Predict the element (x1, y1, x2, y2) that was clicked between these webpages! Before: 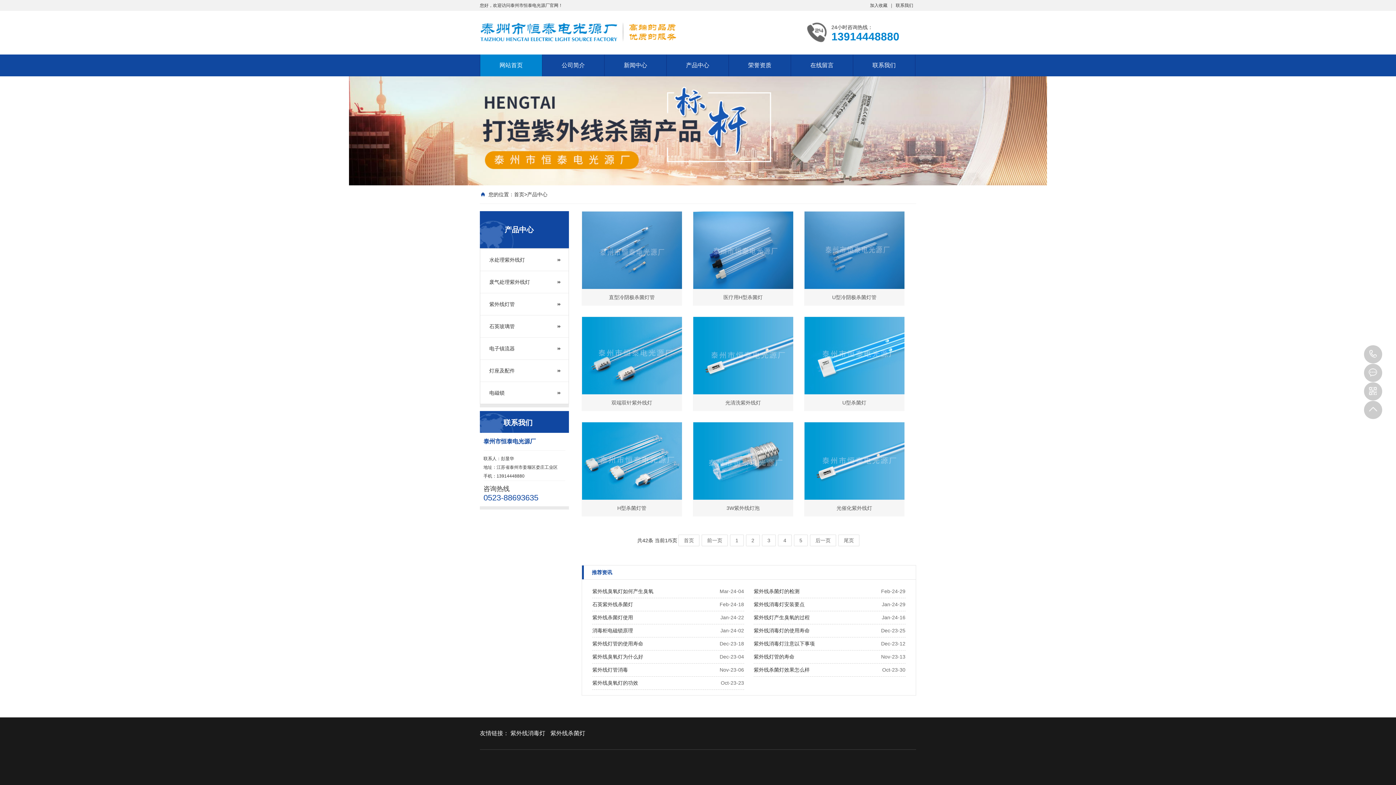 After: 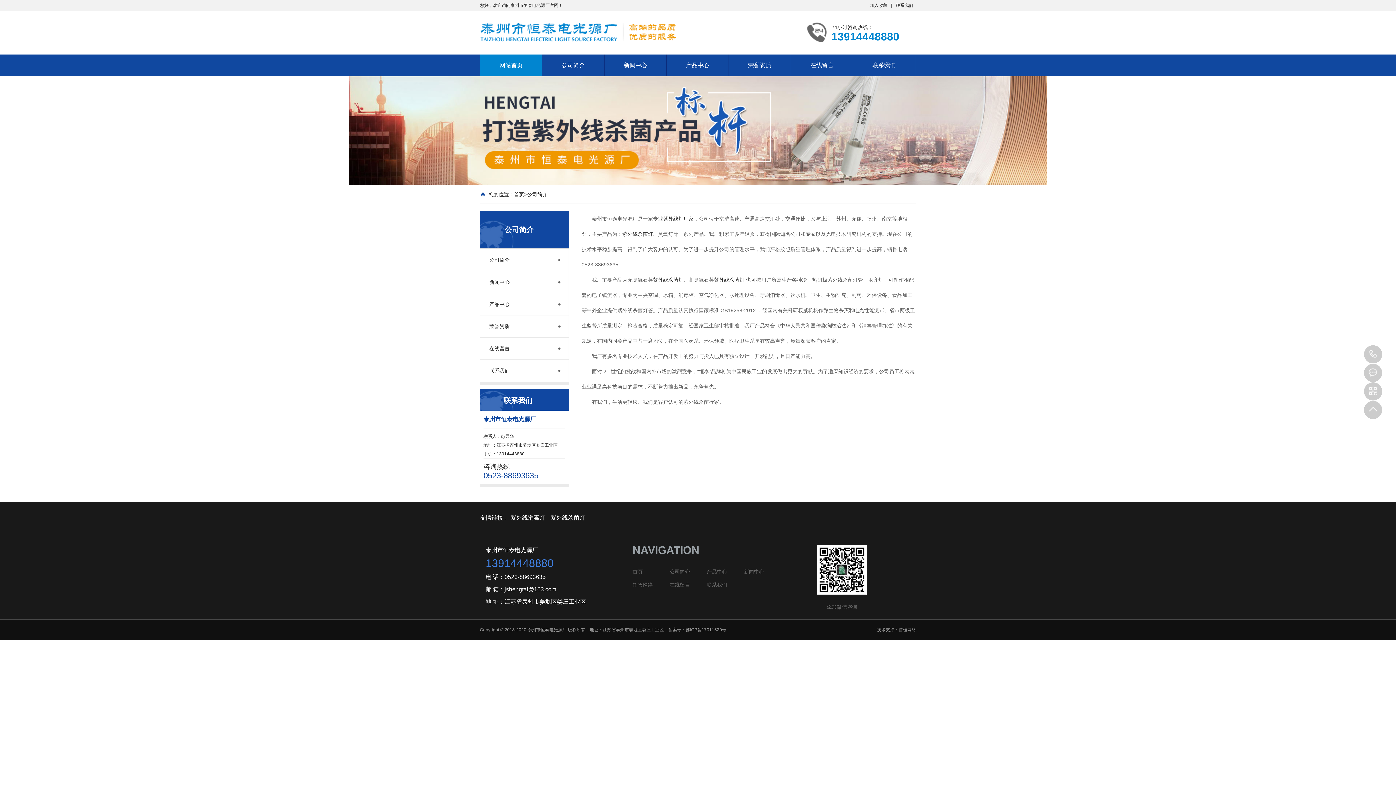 Action: label: 公司简介 bbox: (542, 54, 604, 76)